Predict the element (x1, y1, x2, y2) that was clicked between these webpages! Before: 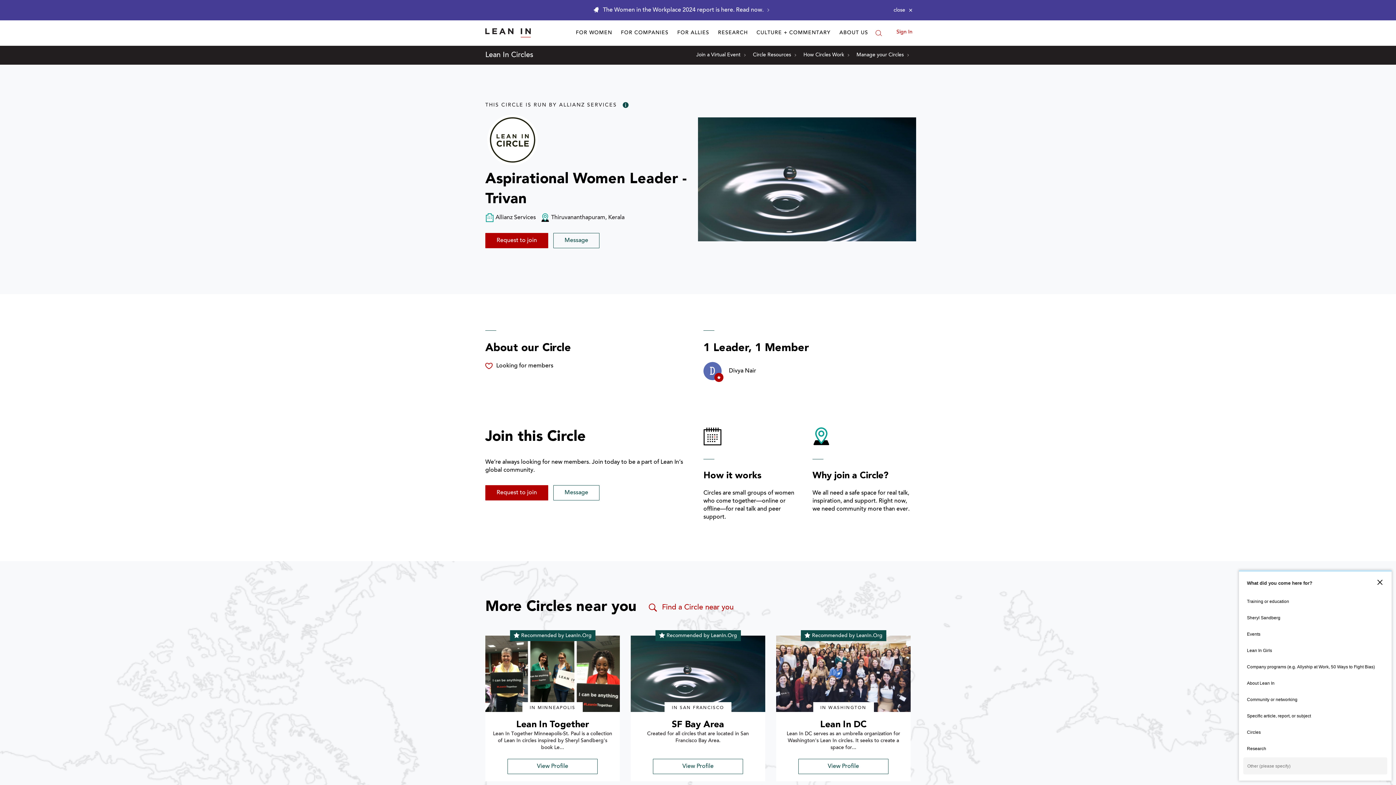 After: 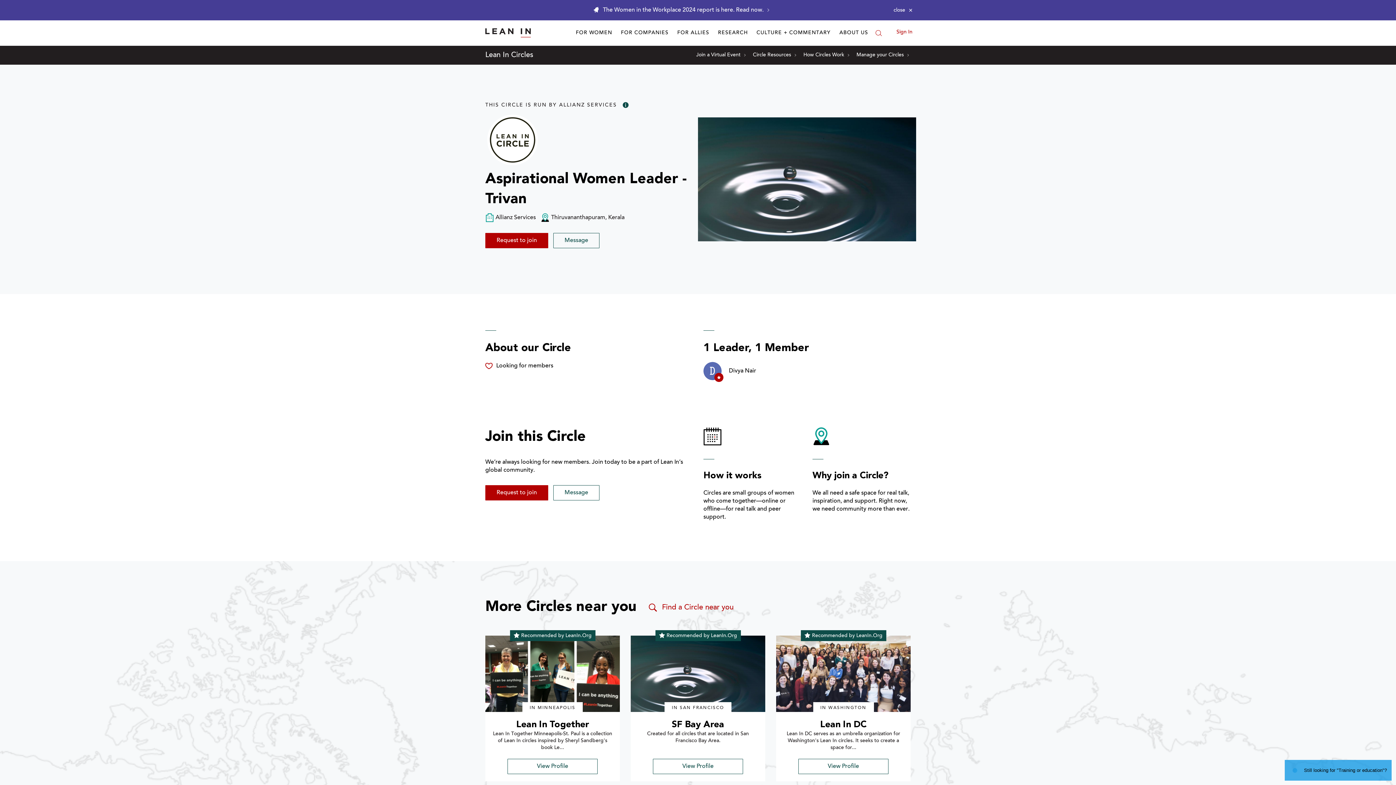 Action: label: Training or education bbox: (1243, 593, 1387, 609)